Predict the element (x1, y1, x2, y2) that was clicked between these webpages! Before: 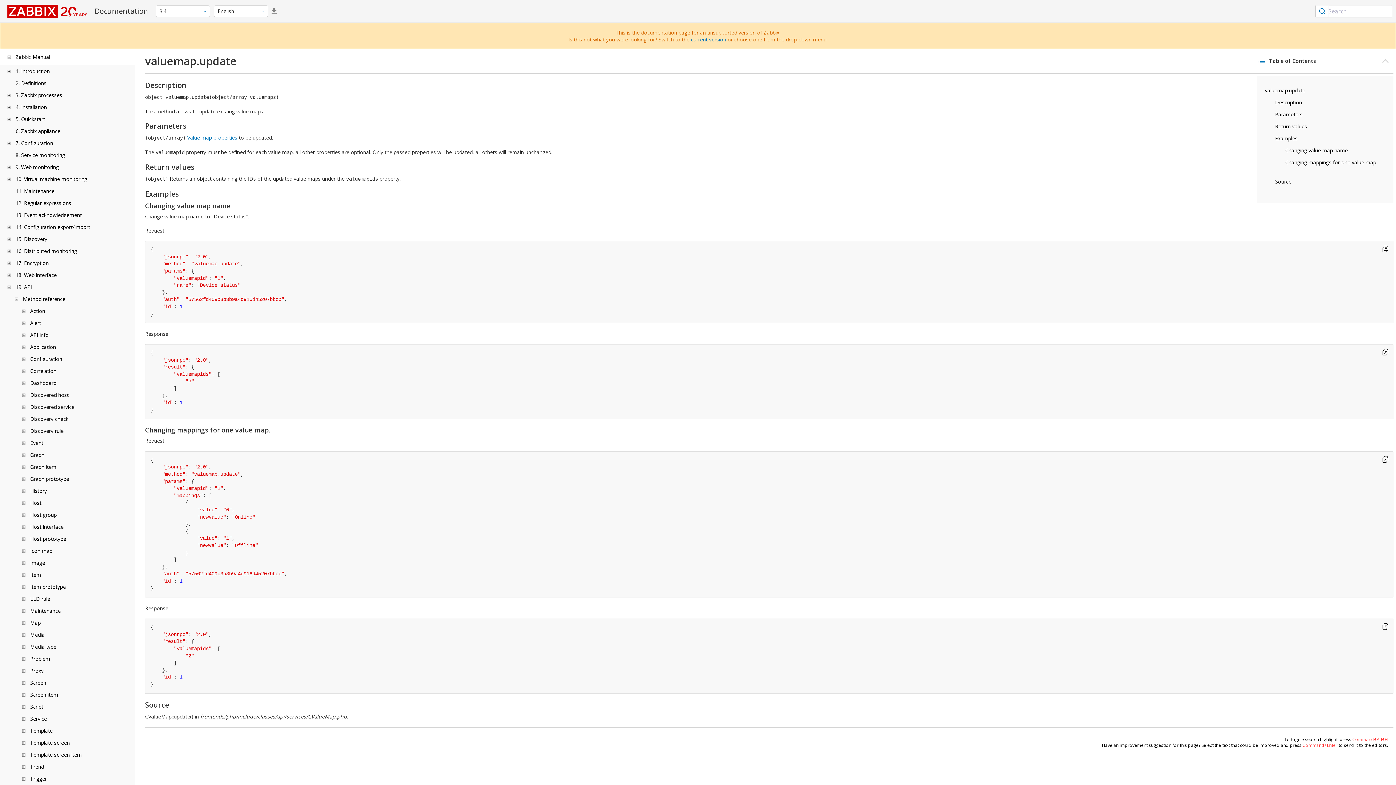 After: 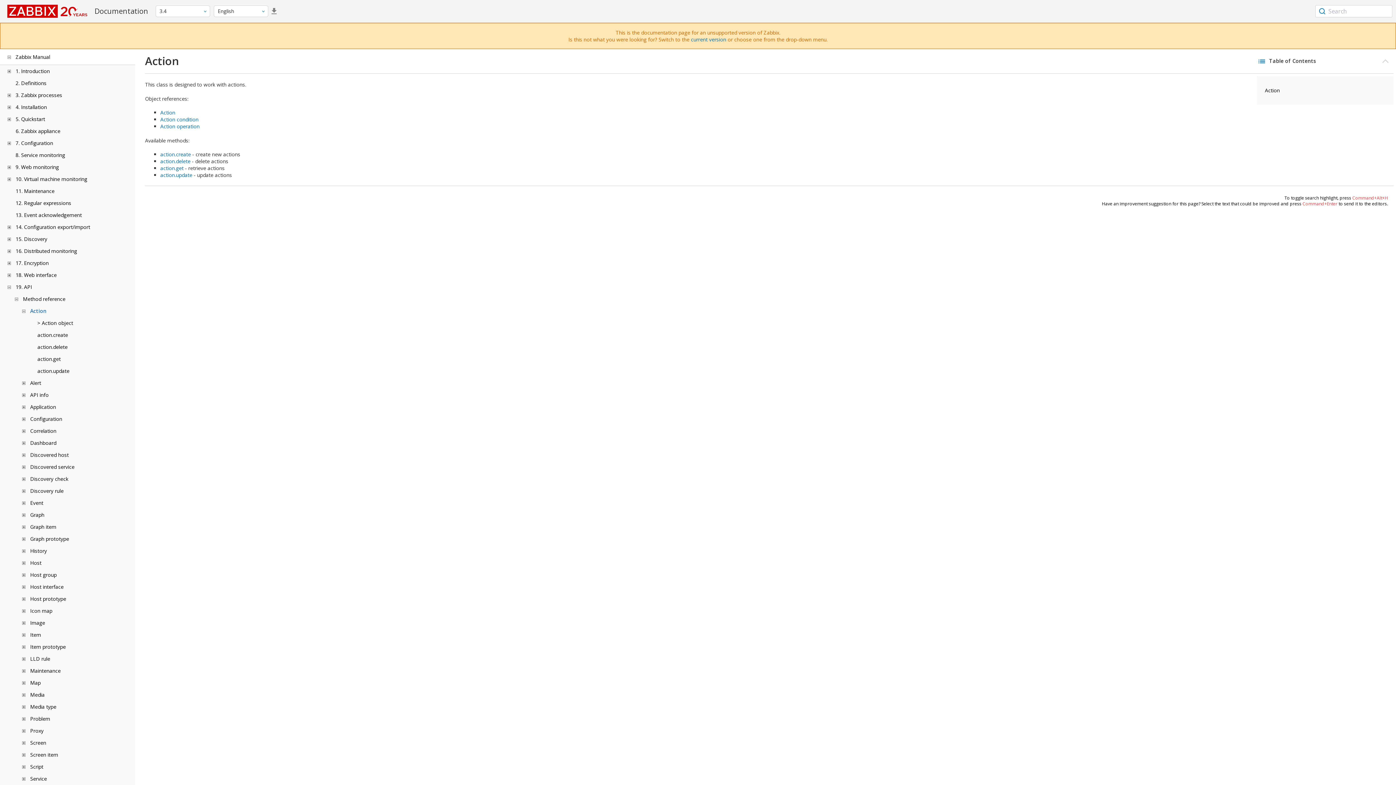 Action: label: Action bbox: (30, 307, 45, 314)